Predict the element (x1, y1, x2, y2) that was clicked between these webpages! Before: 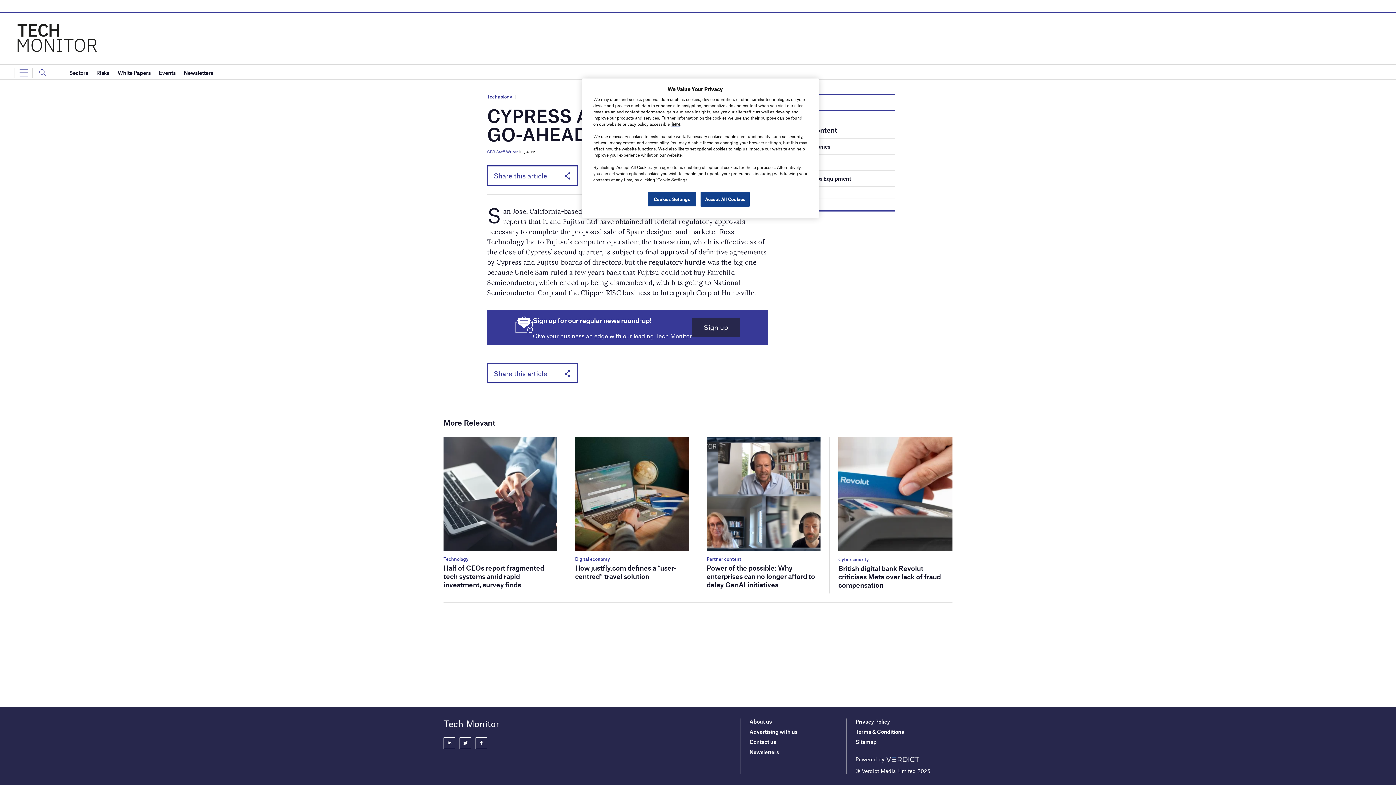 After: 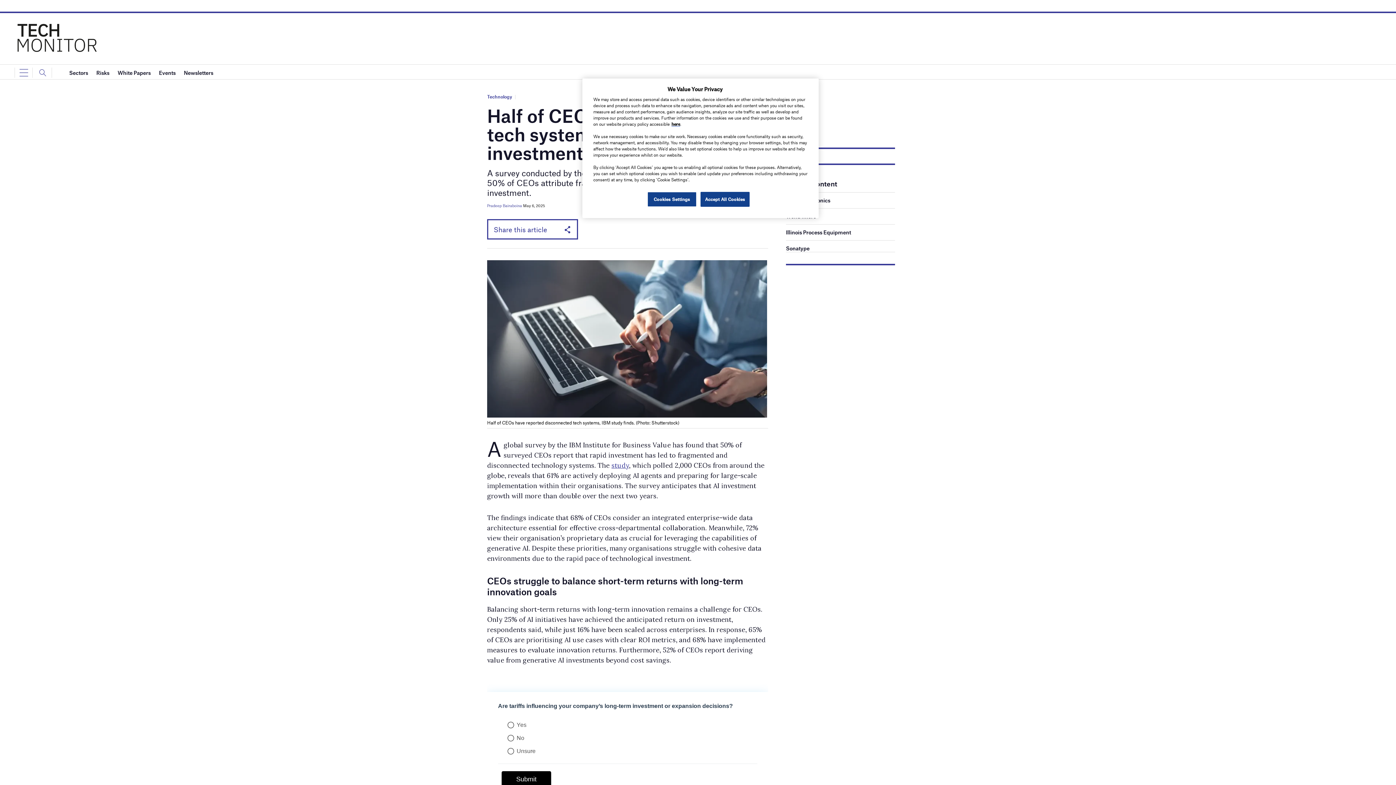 Action: label: Half of CEOs report fragmented tech systems amid rapid investment, survey finds bbox: (443, 563, 544, 589)